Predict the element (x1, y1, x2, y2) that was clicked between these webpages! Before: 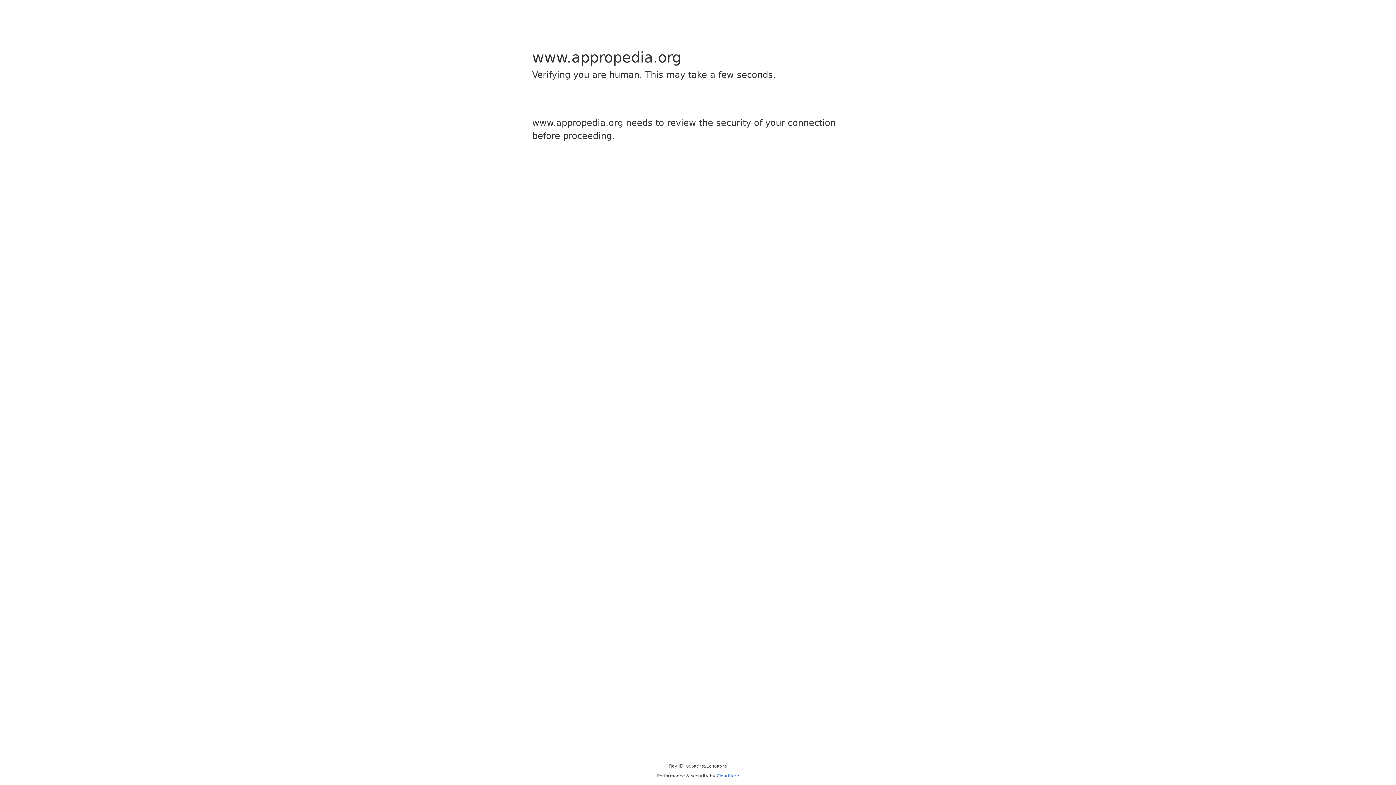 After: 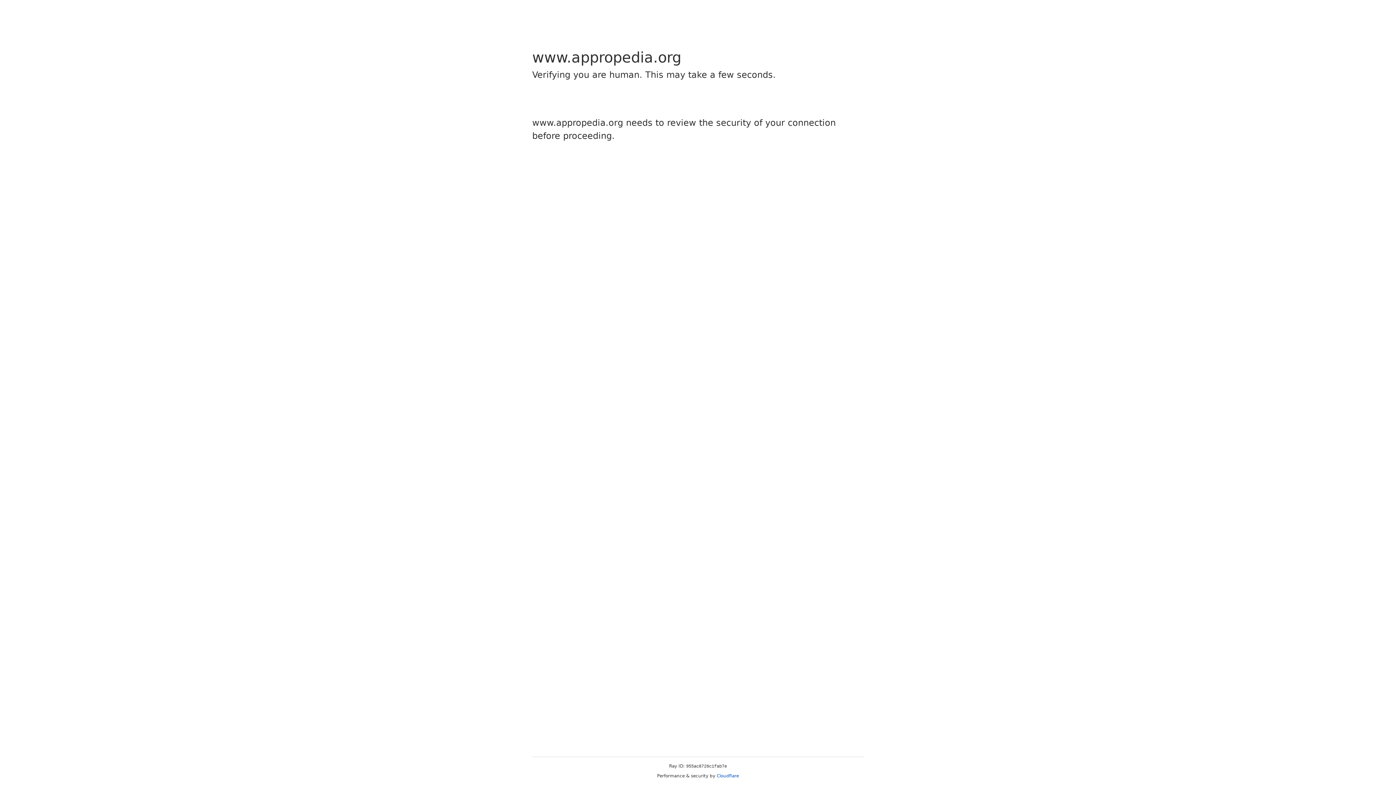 Action: label: Cloudflare bbox: (716, 773, 739, 778)